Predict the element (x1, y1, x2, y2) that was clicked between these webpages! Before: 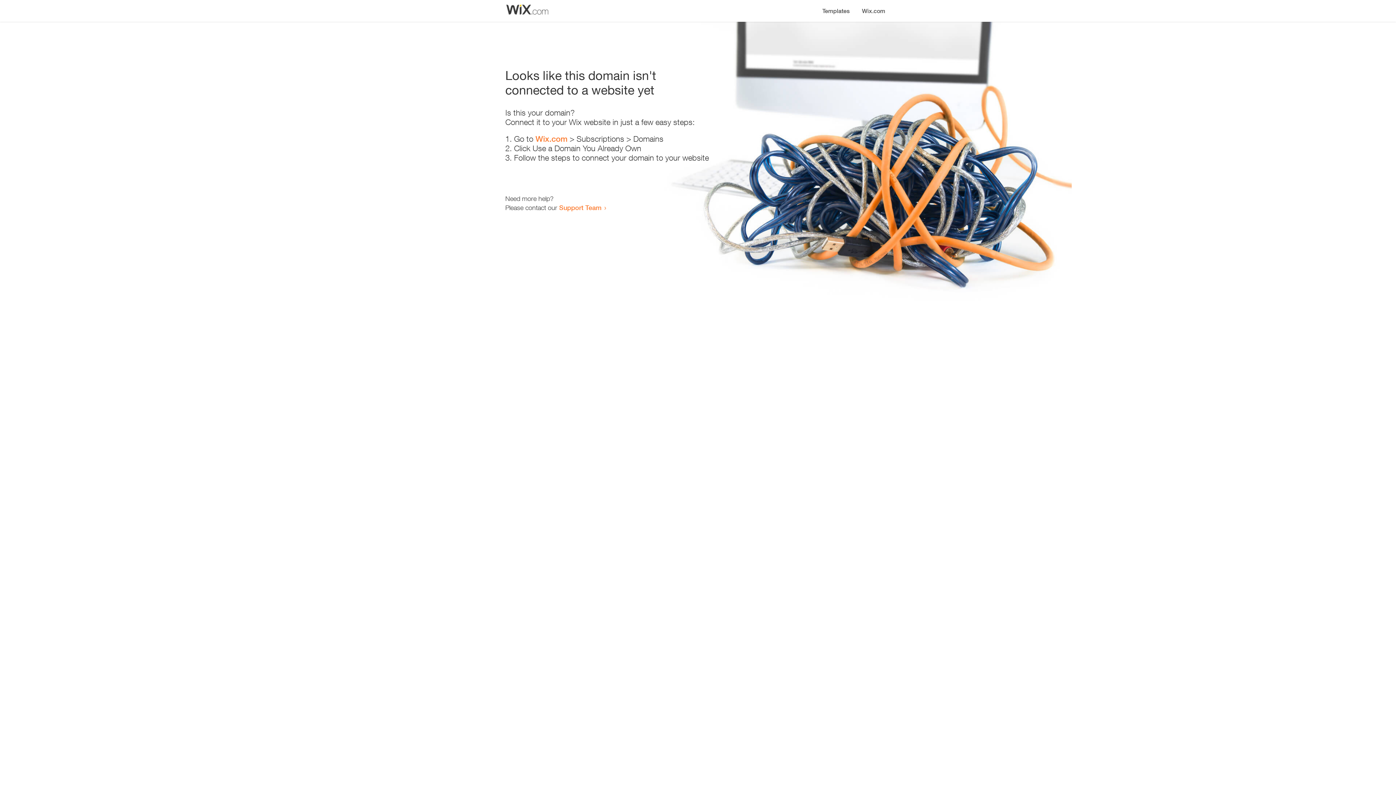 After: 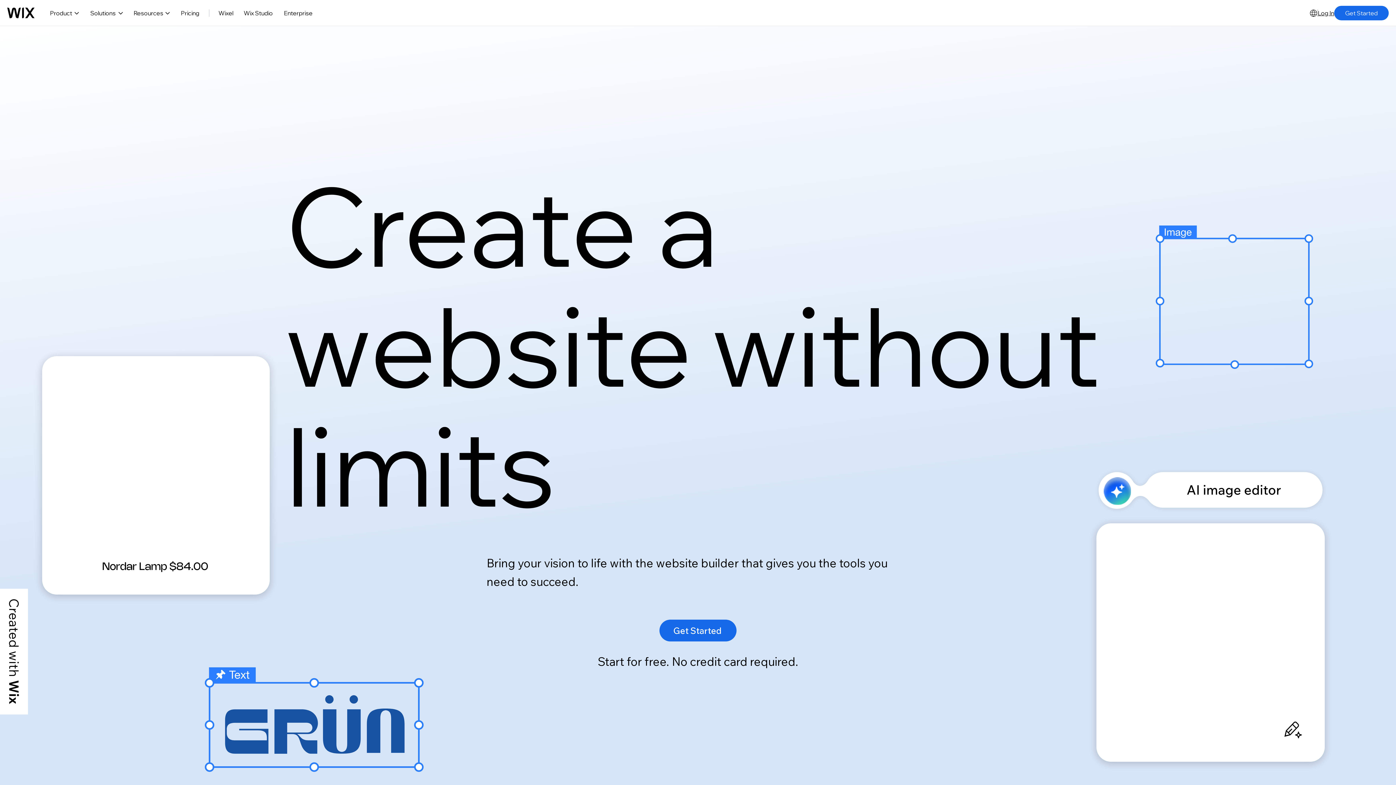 Action: label: Wix.com bbox: (856, 0, 890, 14)